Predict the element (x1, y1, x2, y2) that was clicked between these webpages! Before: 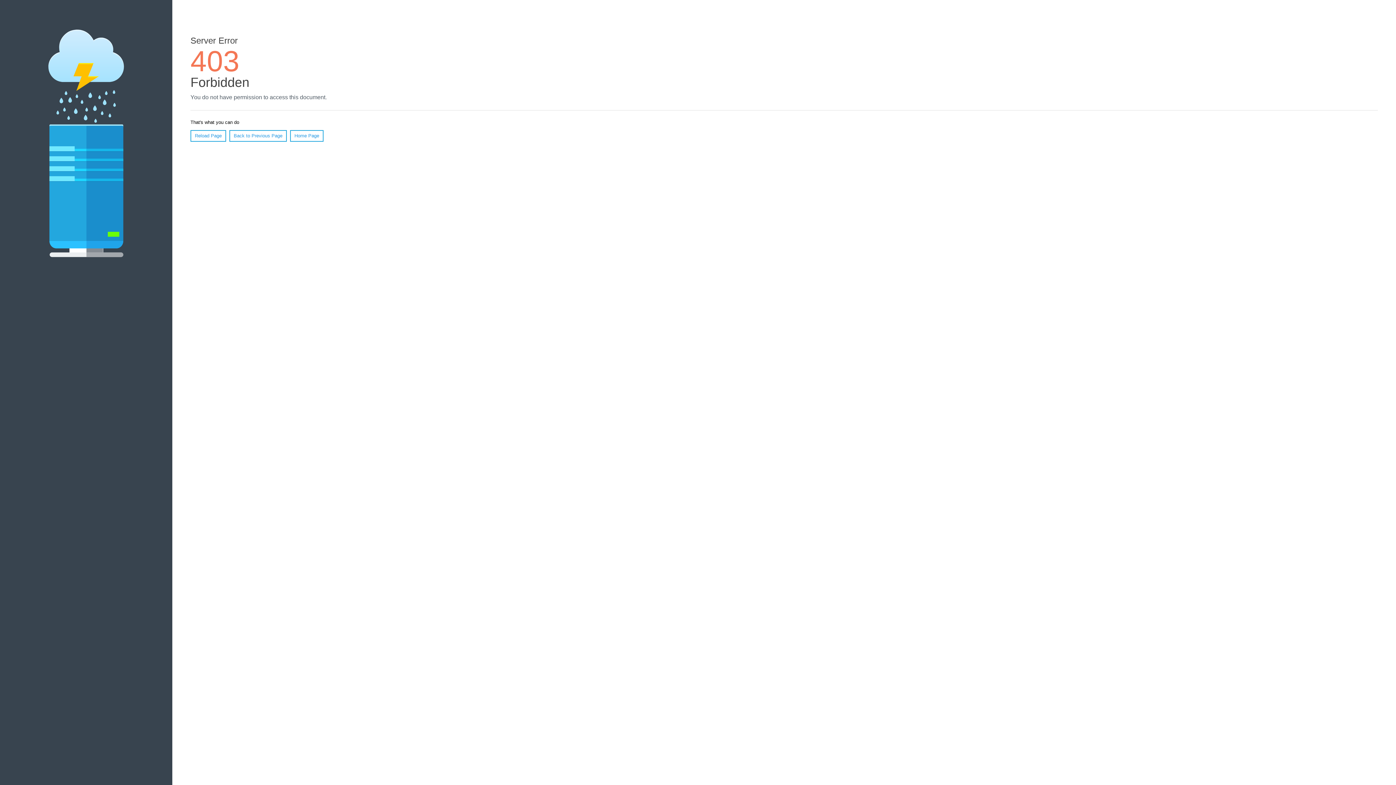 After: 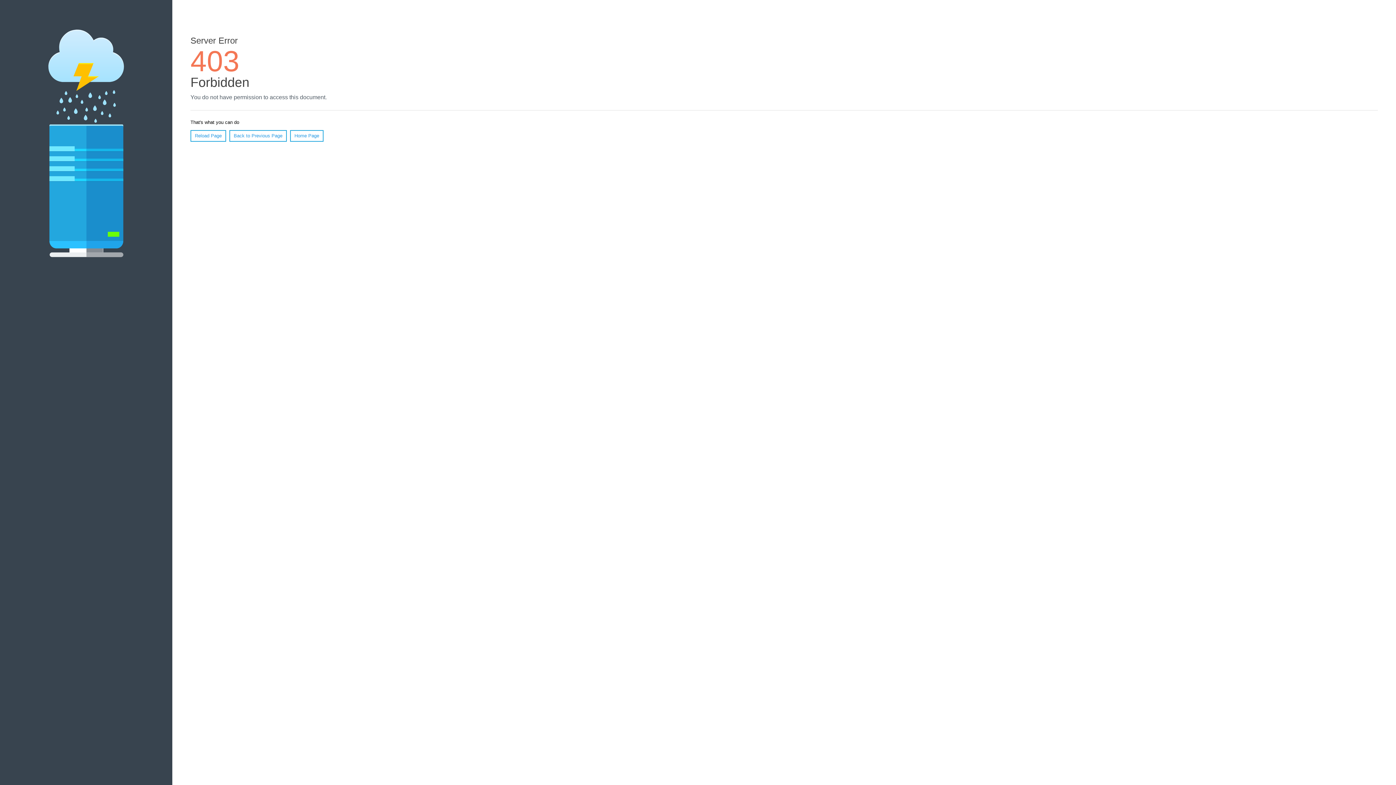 Action: label: Home Page bbox: (290, 130, 323, 141)